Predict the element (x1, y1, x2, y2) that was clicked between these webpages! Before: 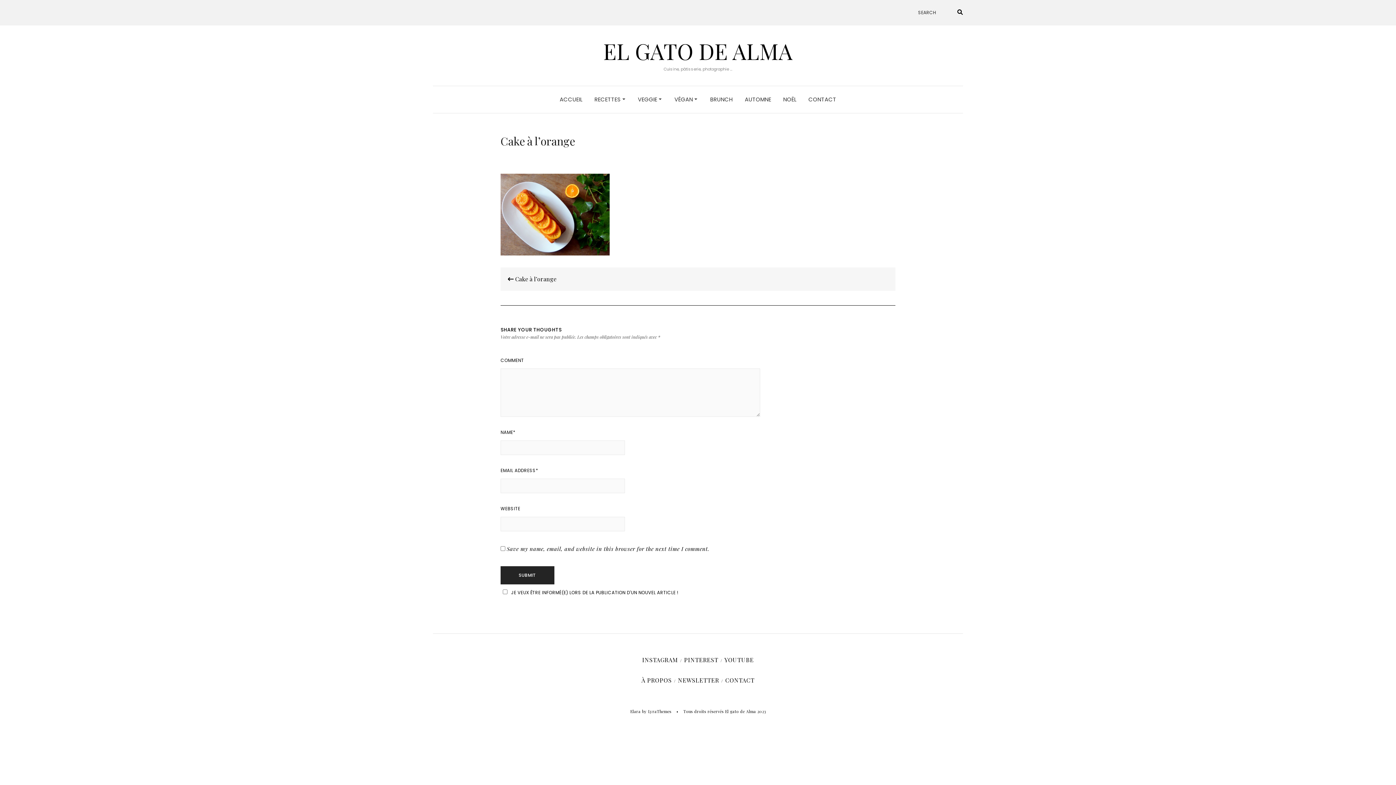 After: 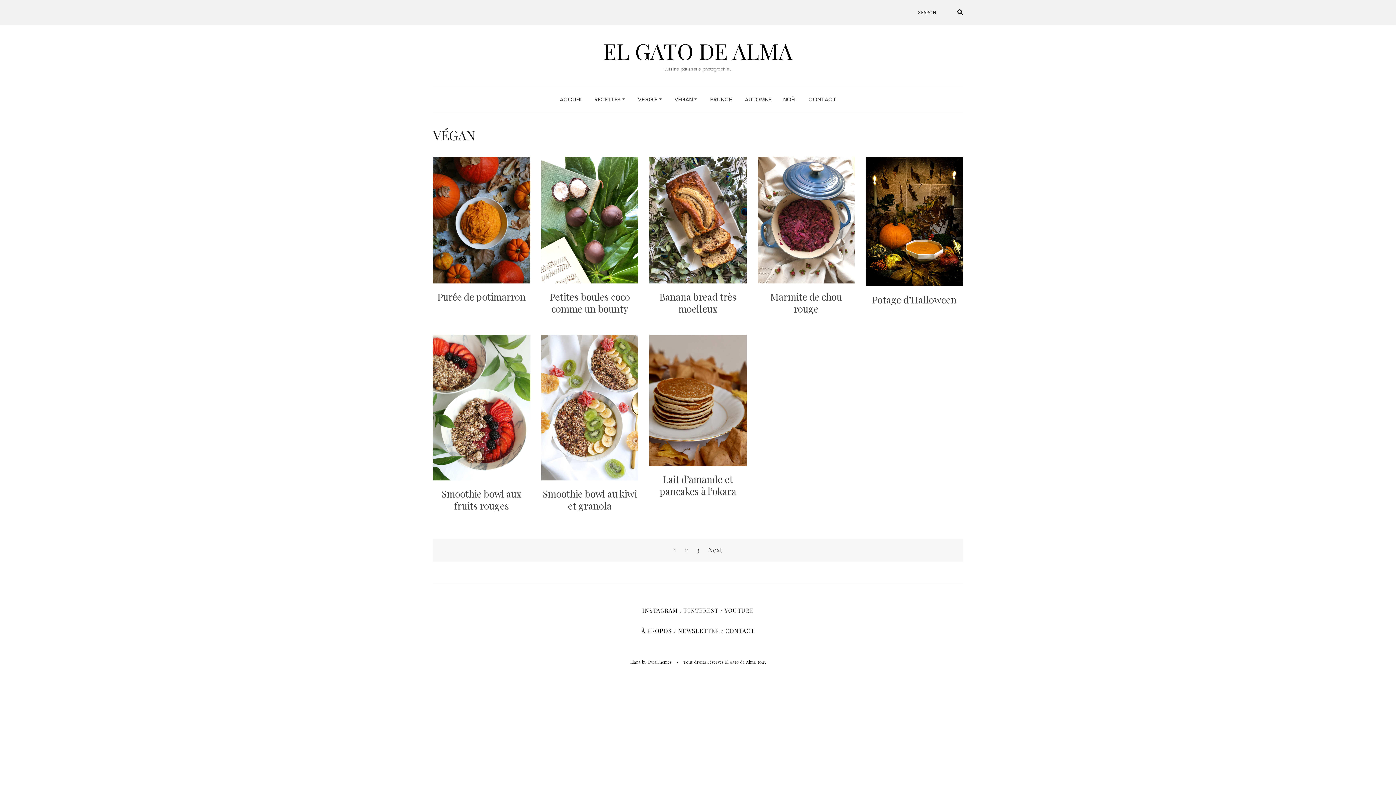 Action: label: VÉGAN  bbox: (674, 86, 698, 113)